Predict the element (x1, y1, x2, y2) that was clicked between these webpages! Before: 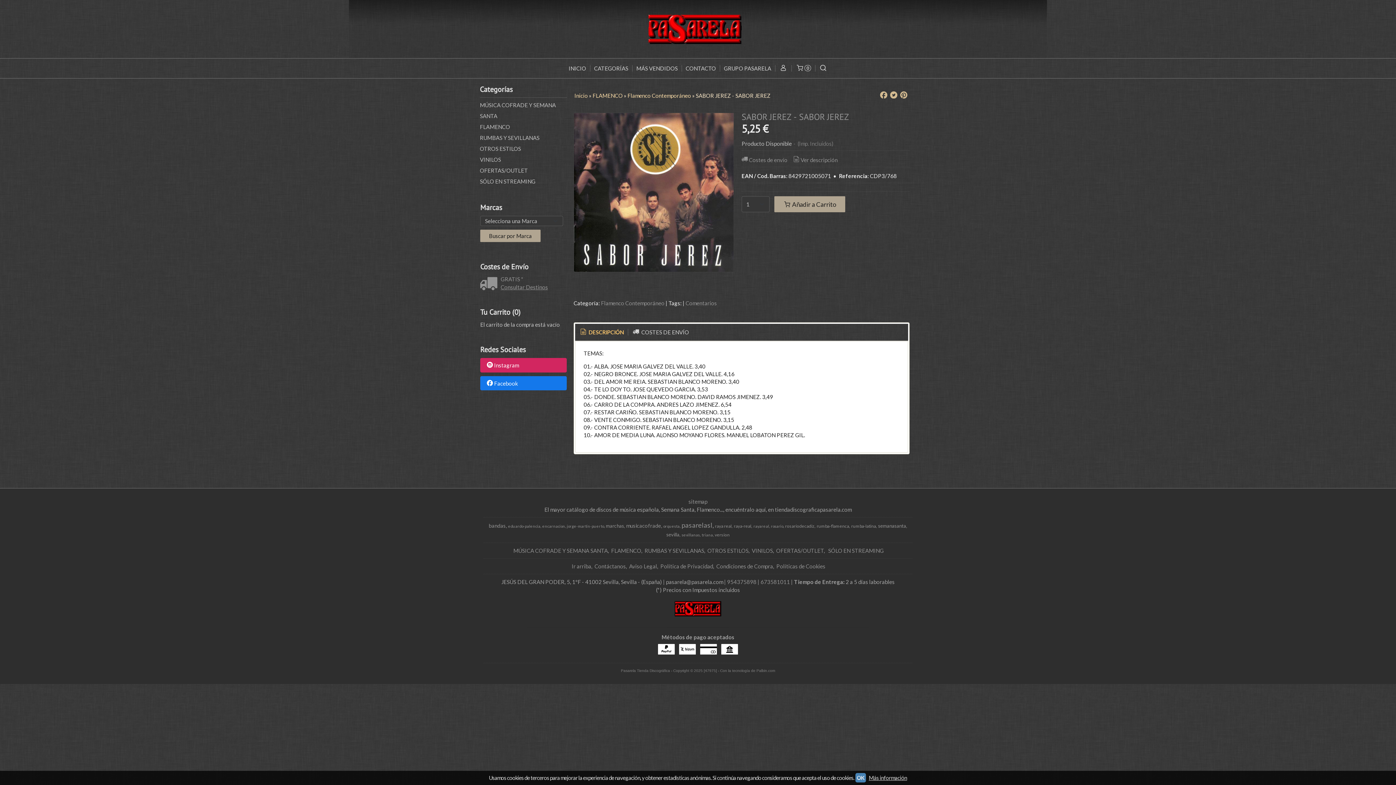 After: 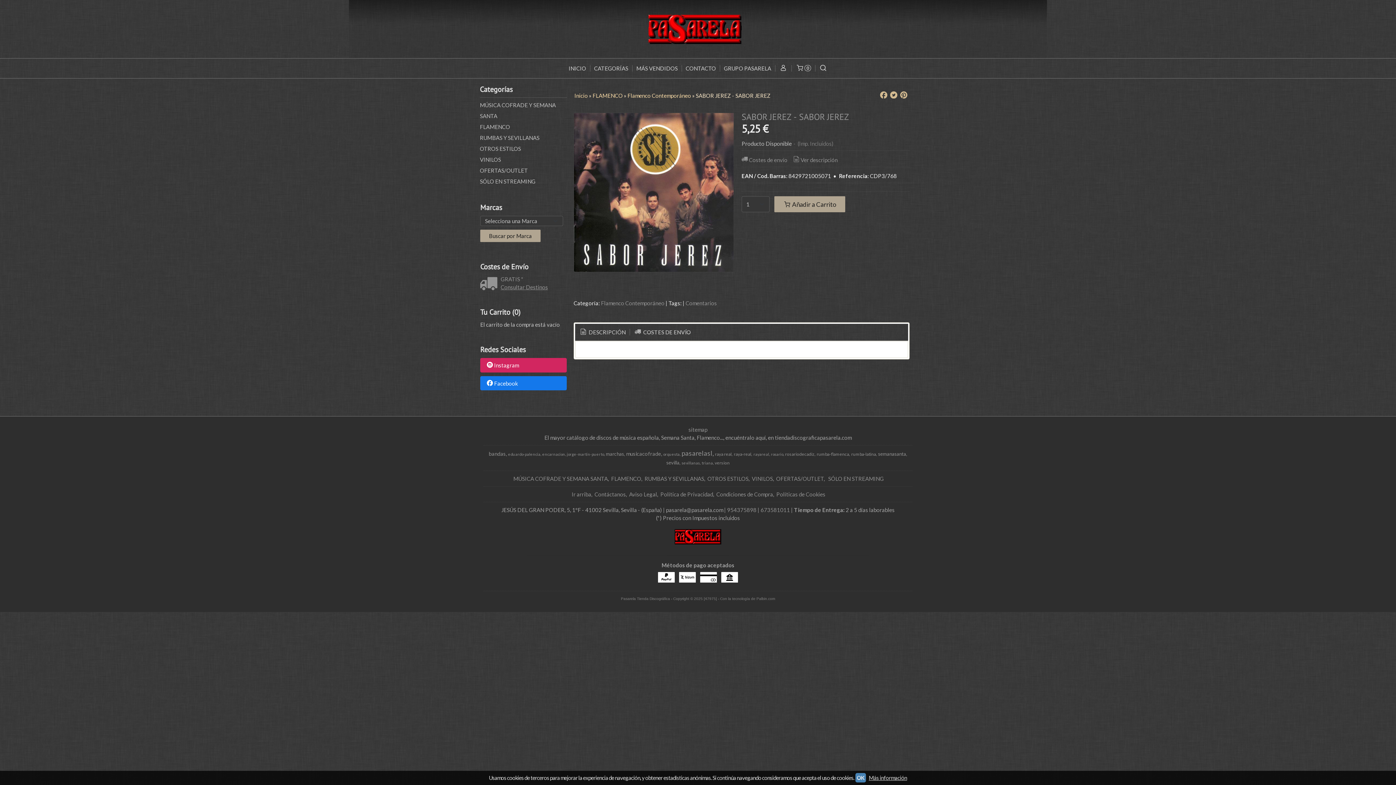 Action: bbox: (629, 316, 692, 332) label:  COSTES DE ENVÍO